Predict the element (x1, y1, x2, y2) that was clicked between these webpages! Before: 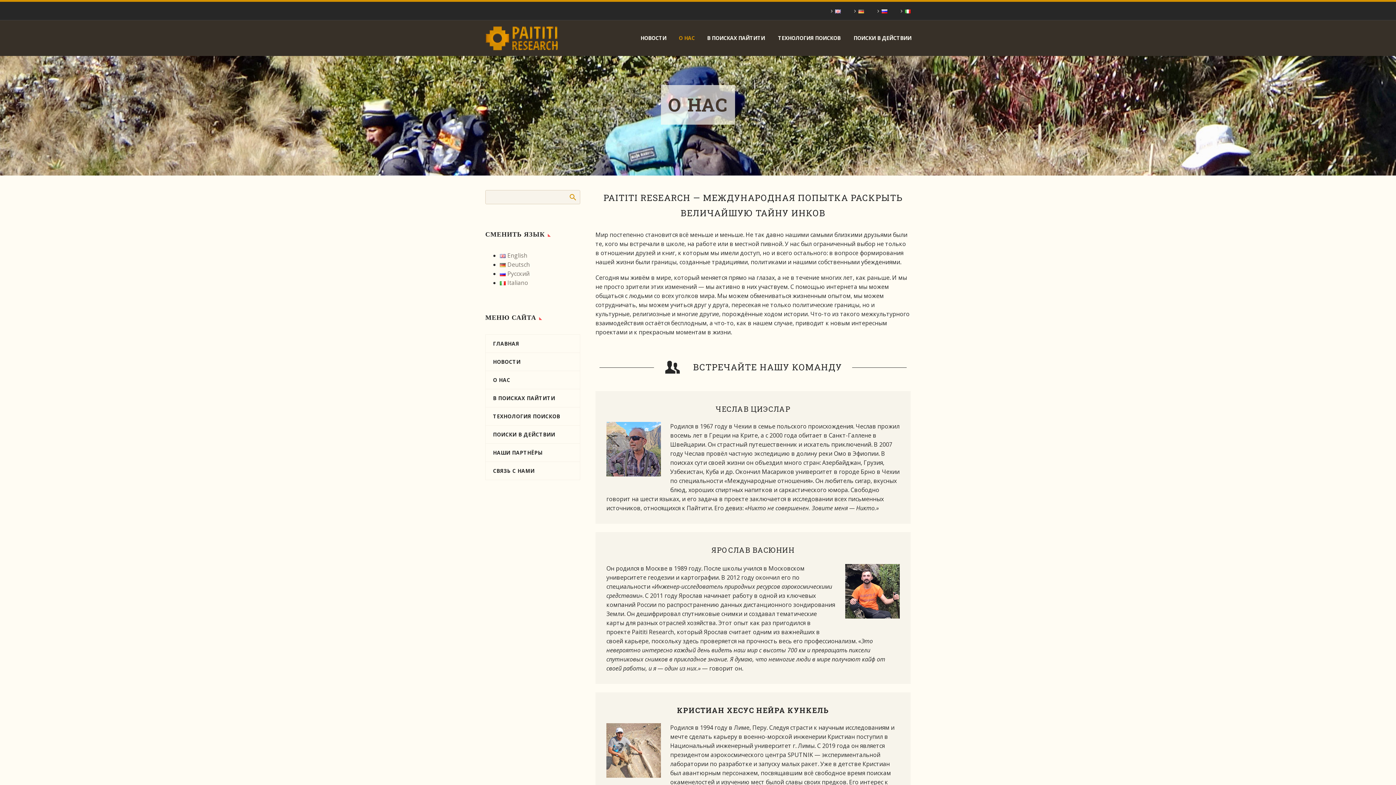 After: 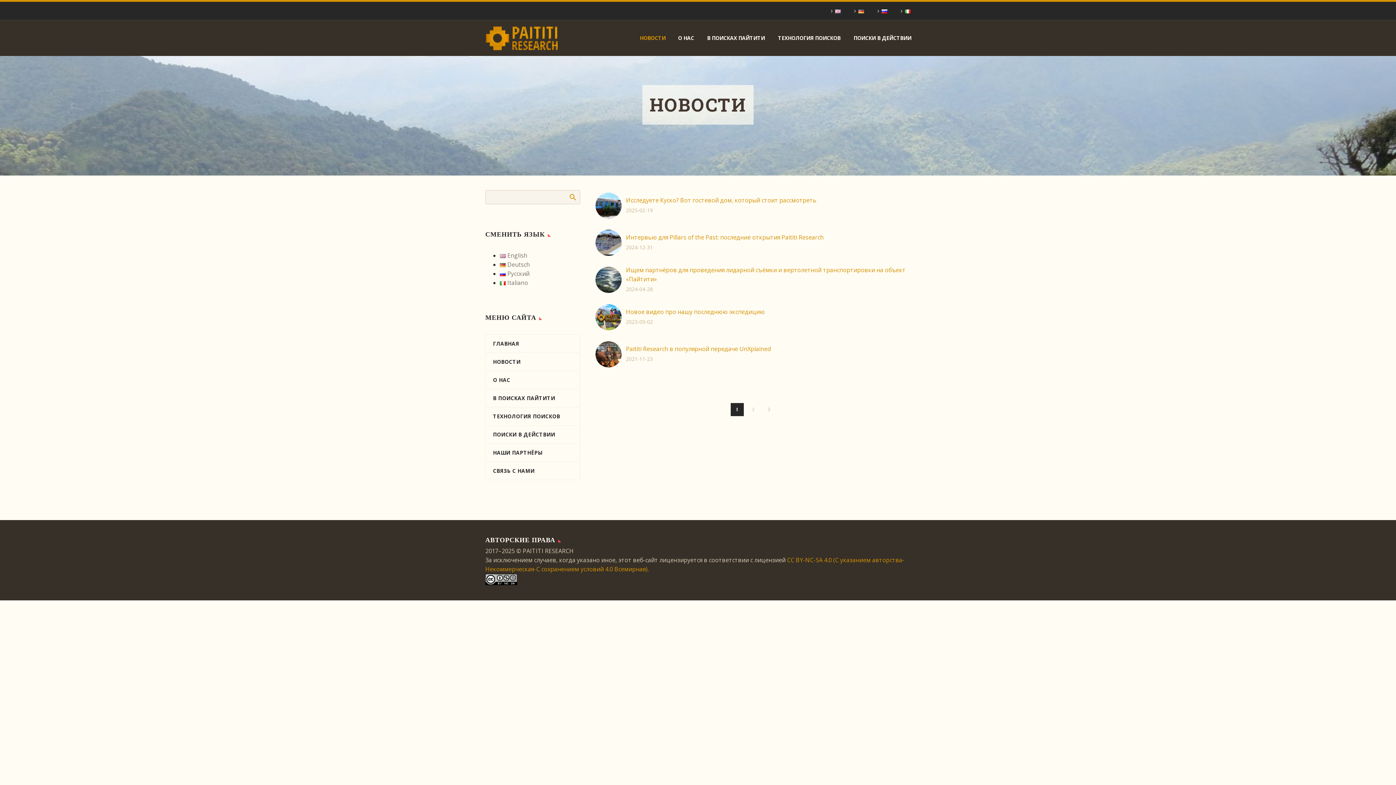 Action: bbox: (635, 33, 672, 42) label: НОВОСТИ